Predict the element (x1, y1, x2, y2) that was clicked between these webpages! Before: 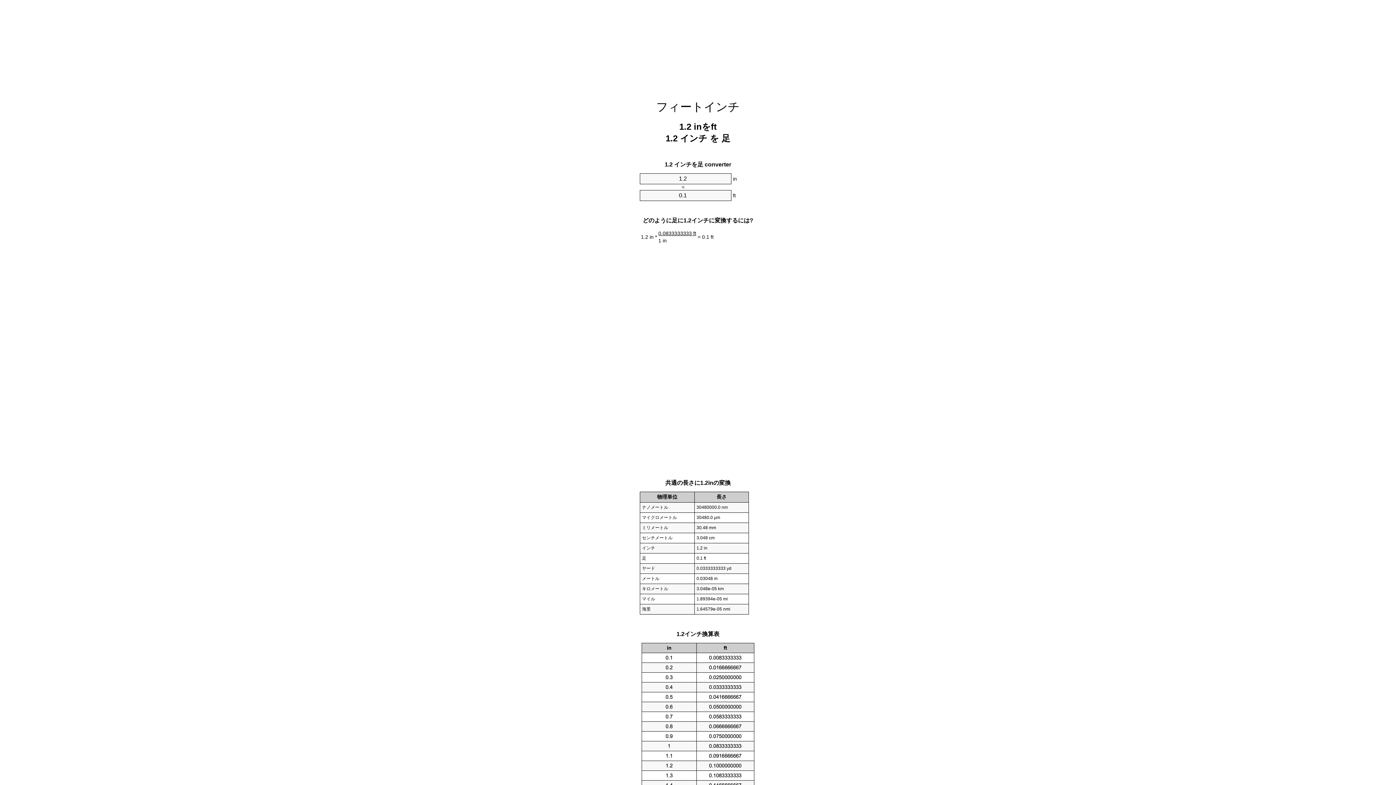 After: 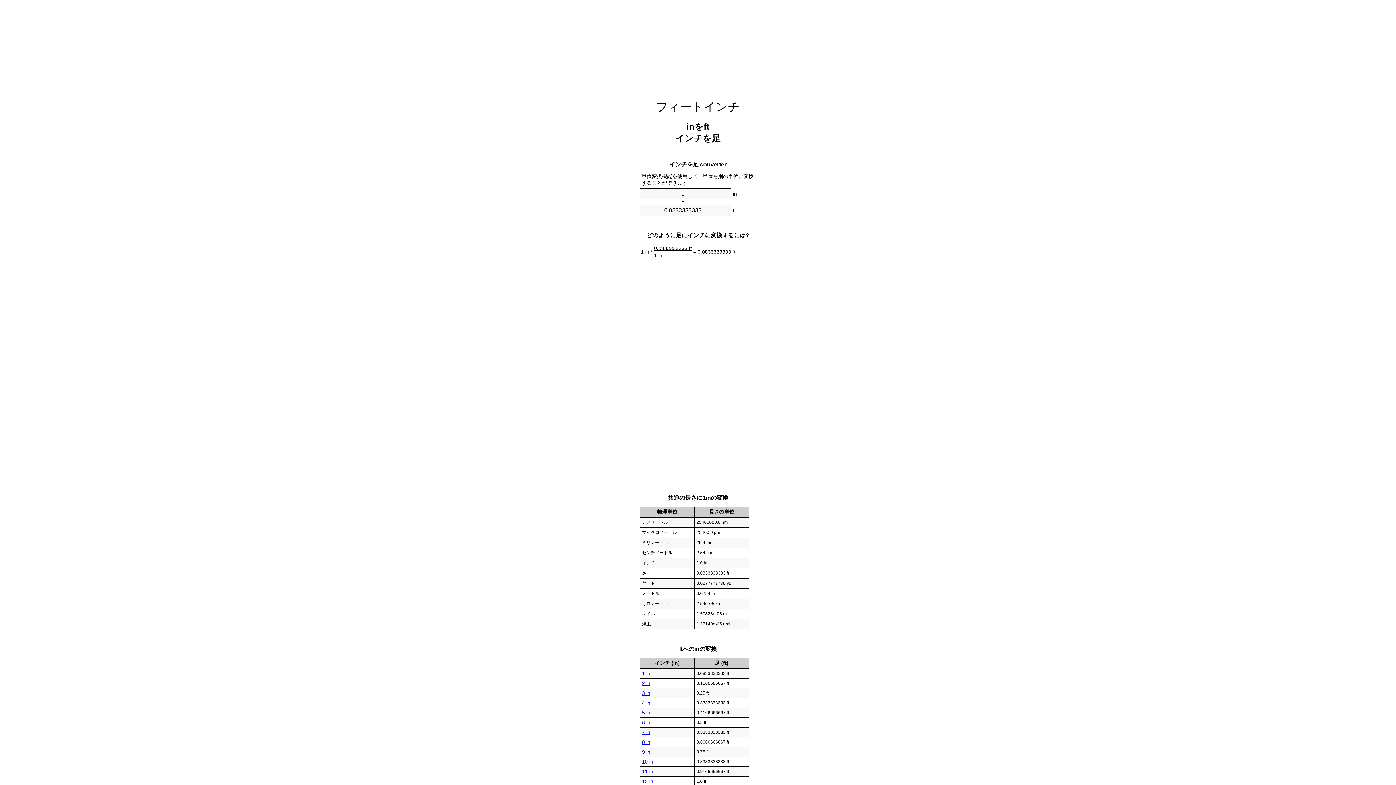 Action: label: フィートインチ bbox: (656, 100, 740, 113)